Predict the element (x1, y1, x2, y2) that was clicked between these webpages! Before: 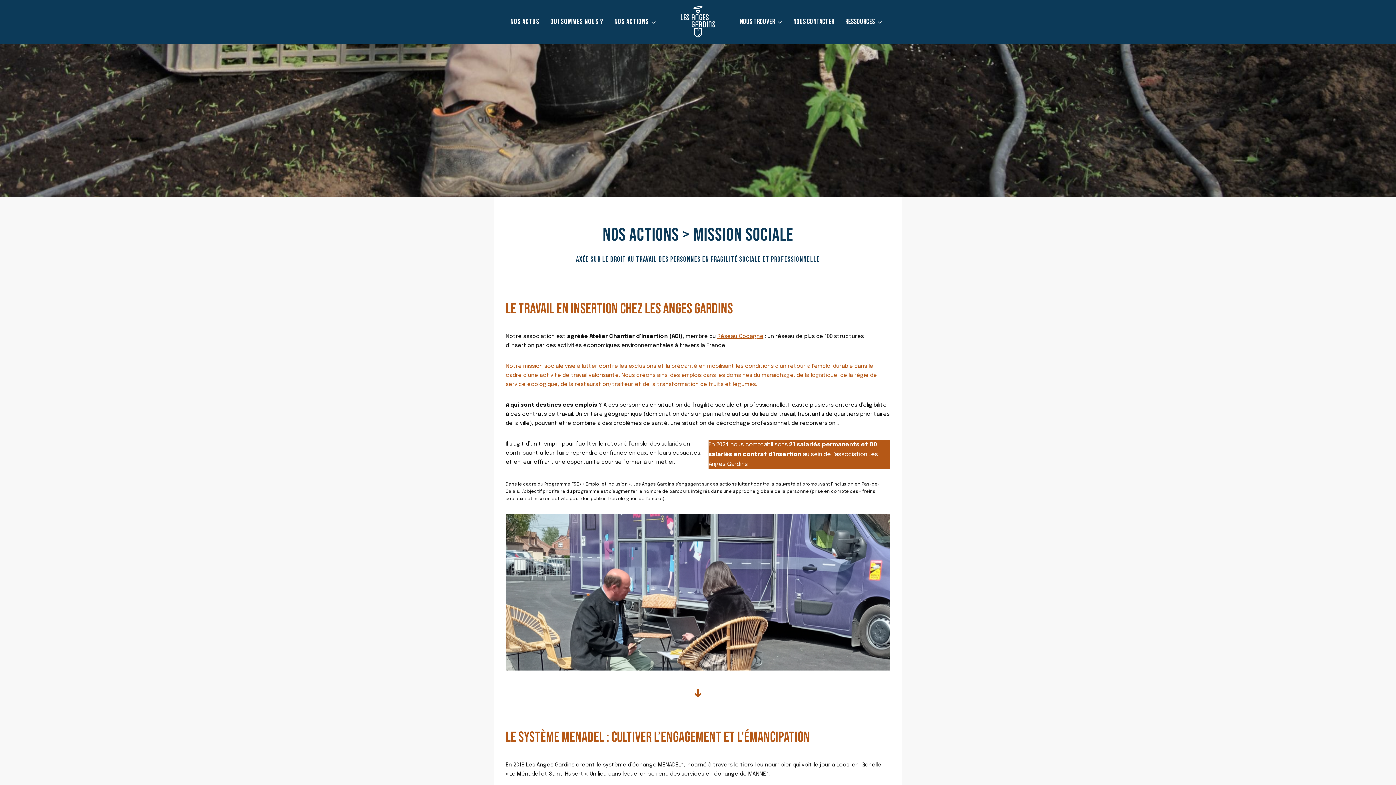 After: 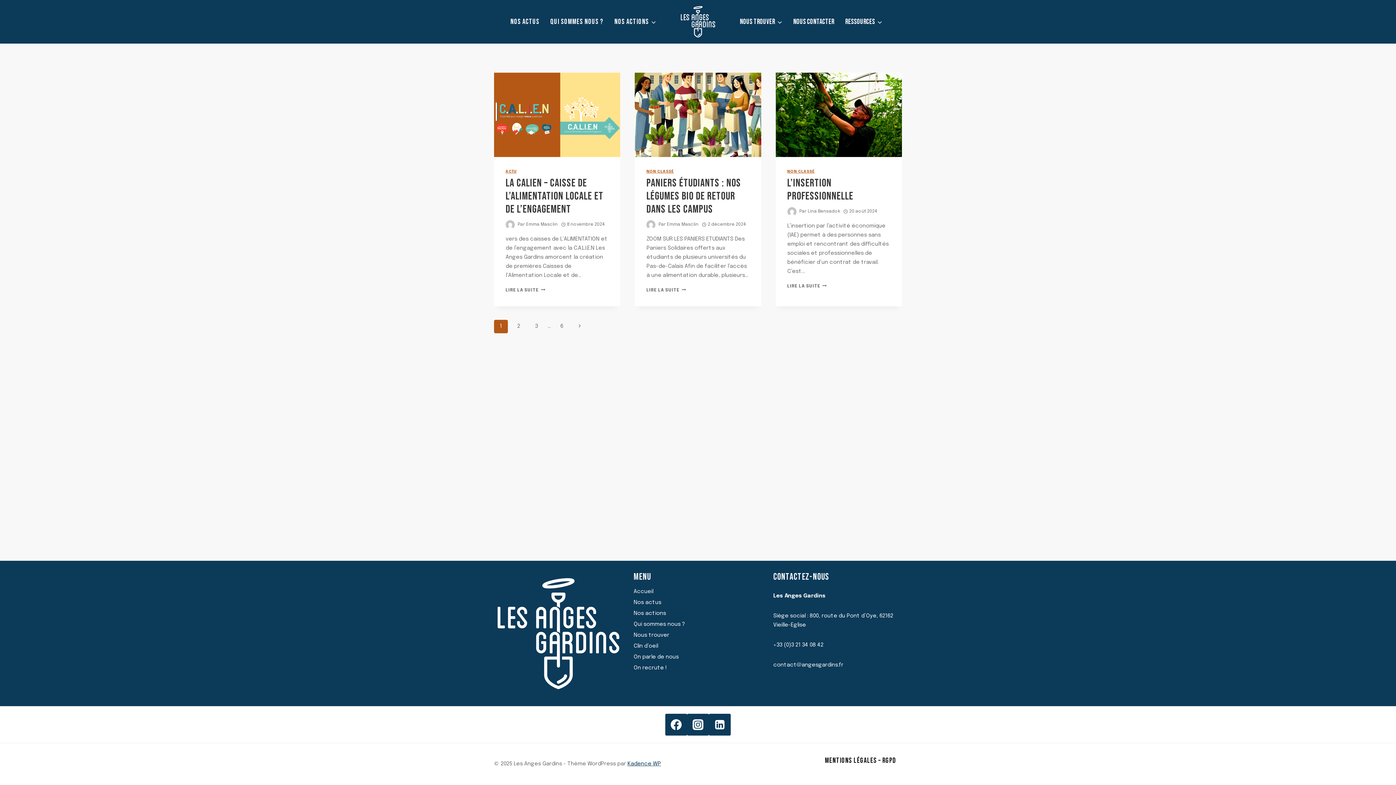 Action: bbox: (505, 14, 545, 29) label: NOS ACTUS